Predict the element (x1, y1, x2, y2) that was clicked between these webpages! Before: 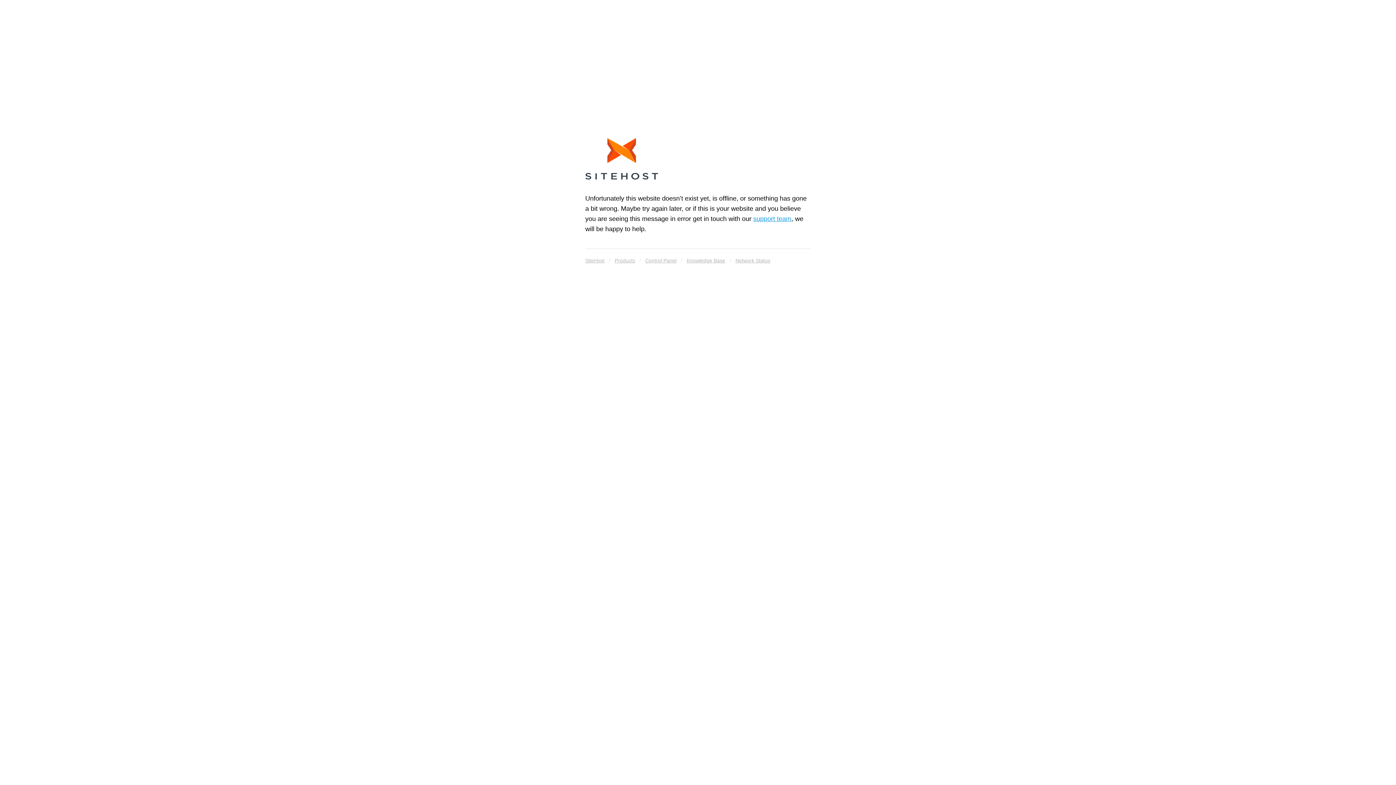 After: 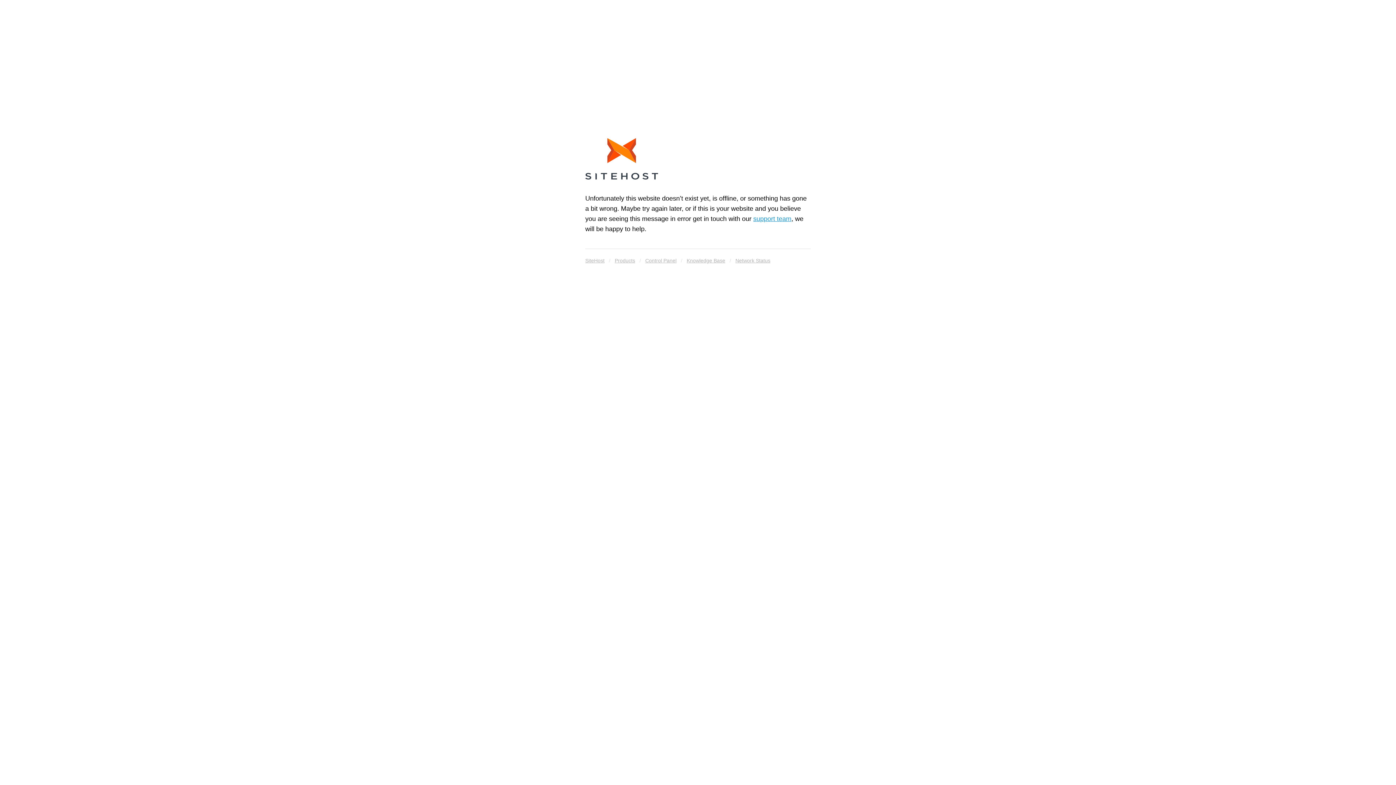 Action: bbox: (585, 255, 604, 265) label: SiteHost